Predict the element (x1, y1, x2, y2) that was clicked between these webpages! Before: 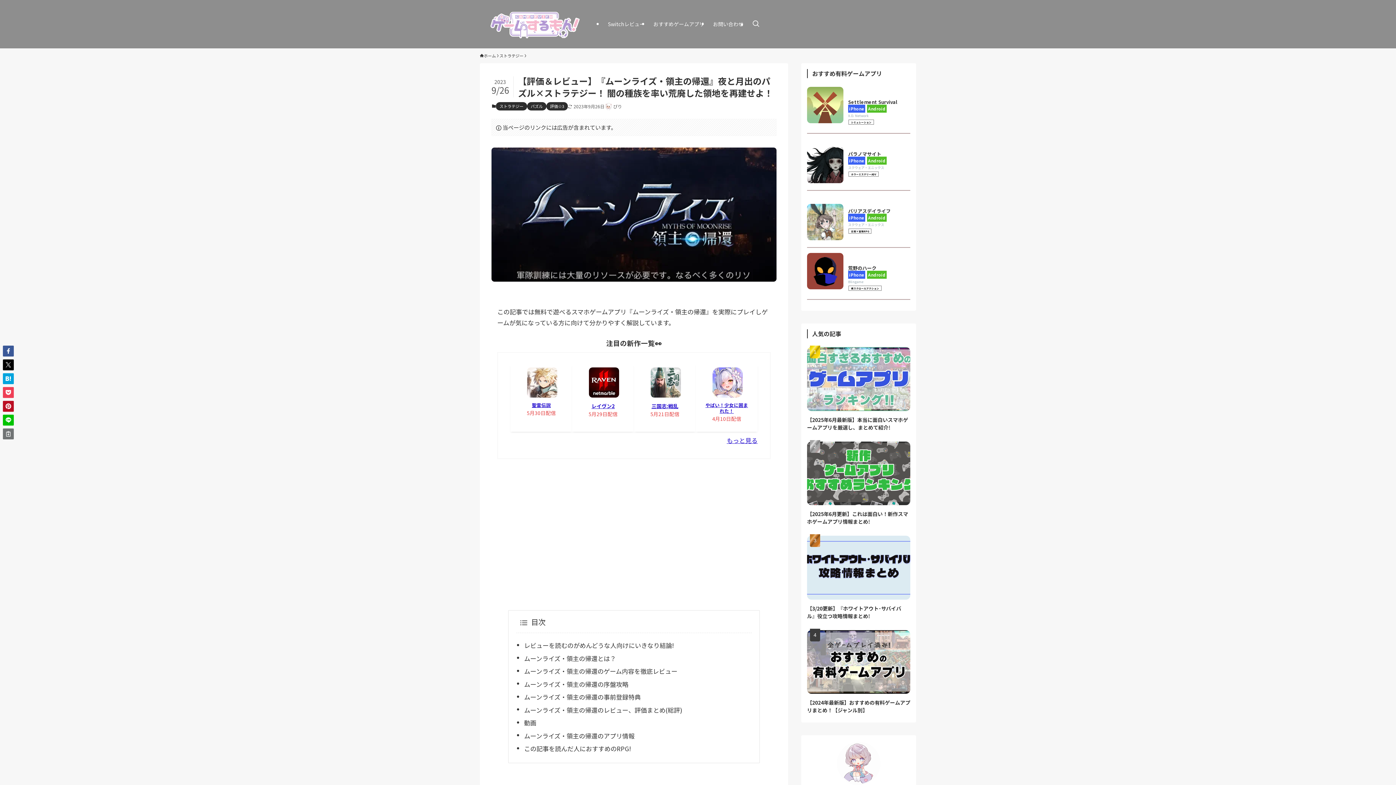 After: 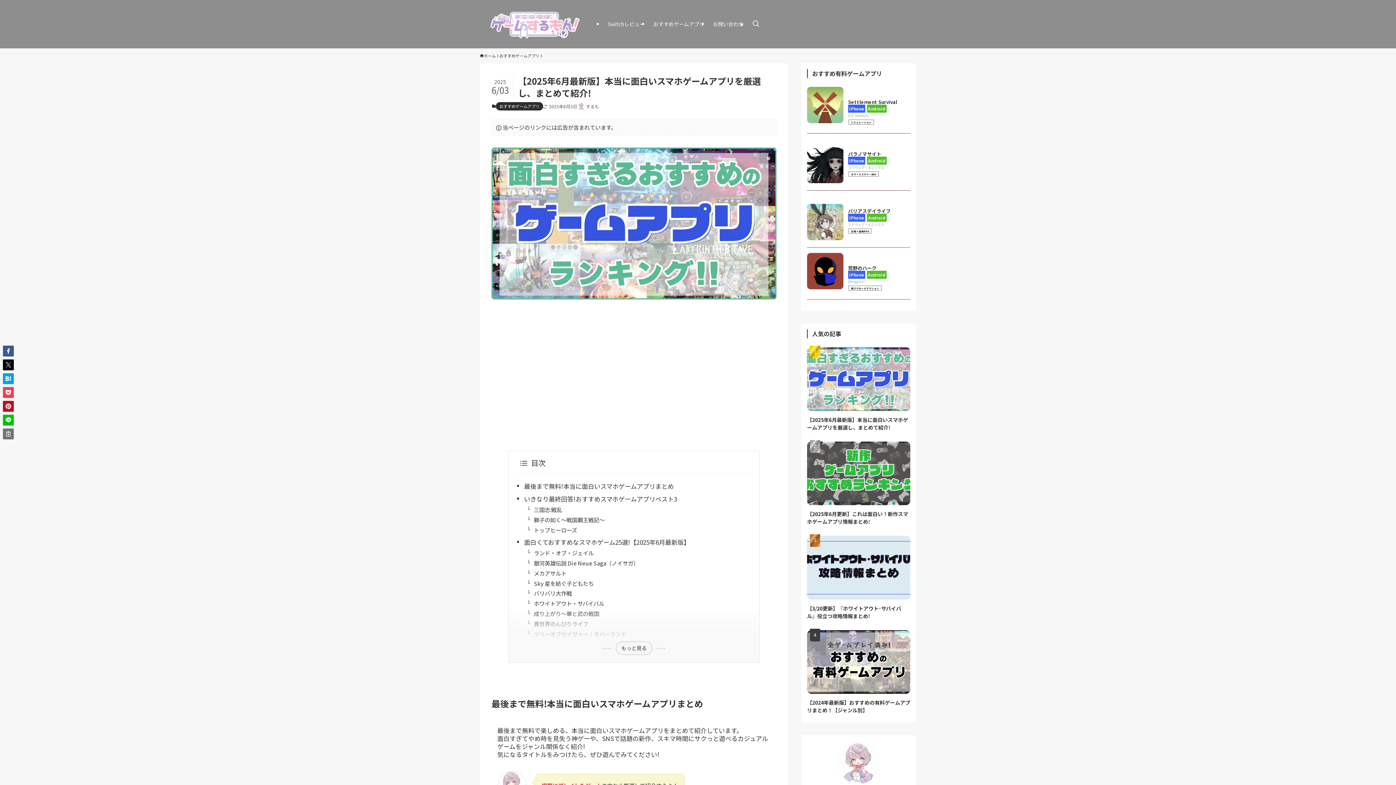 Action: bbox: (807, 347, 910, 431) label: 【2025年6月最新版】本当に面白いスマホゲームアプリを厳選し、まとめて紹介!